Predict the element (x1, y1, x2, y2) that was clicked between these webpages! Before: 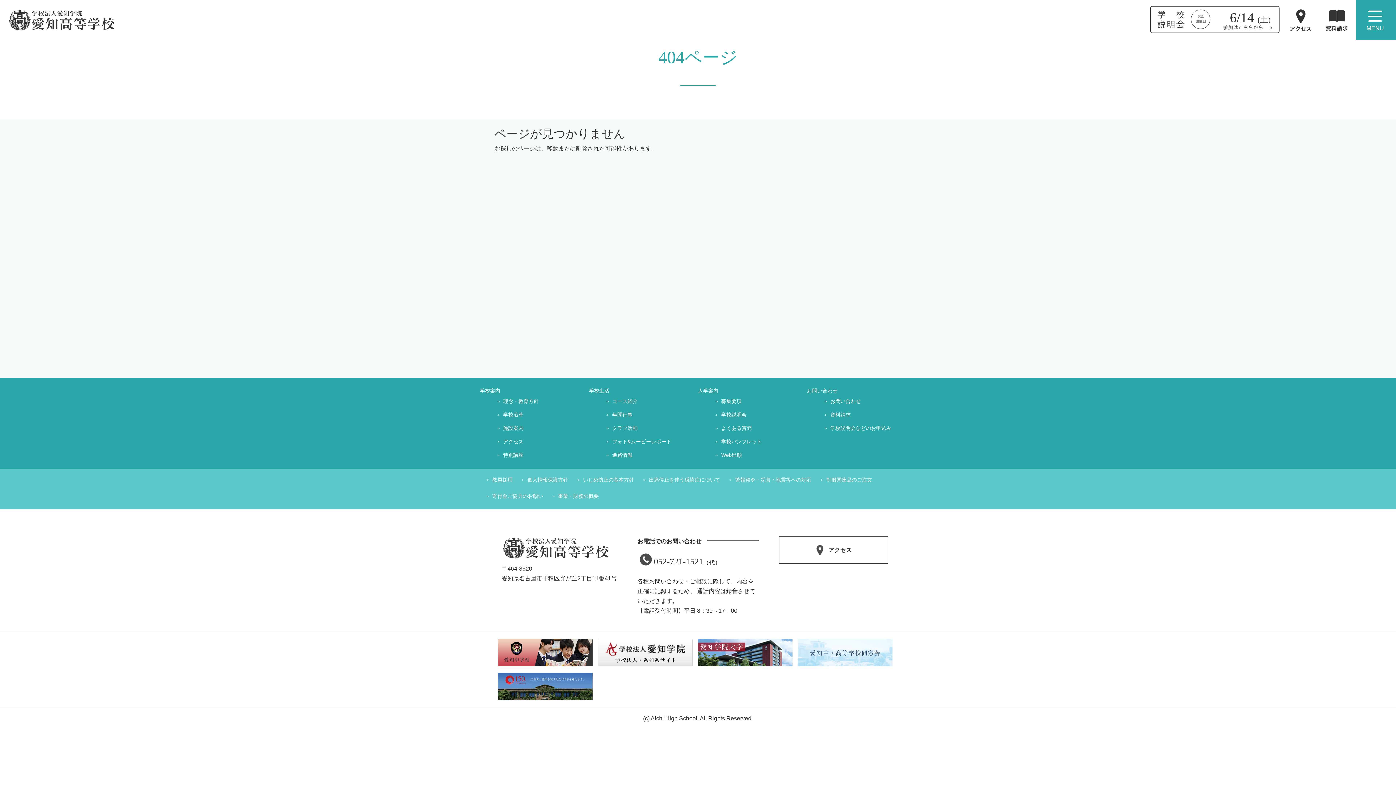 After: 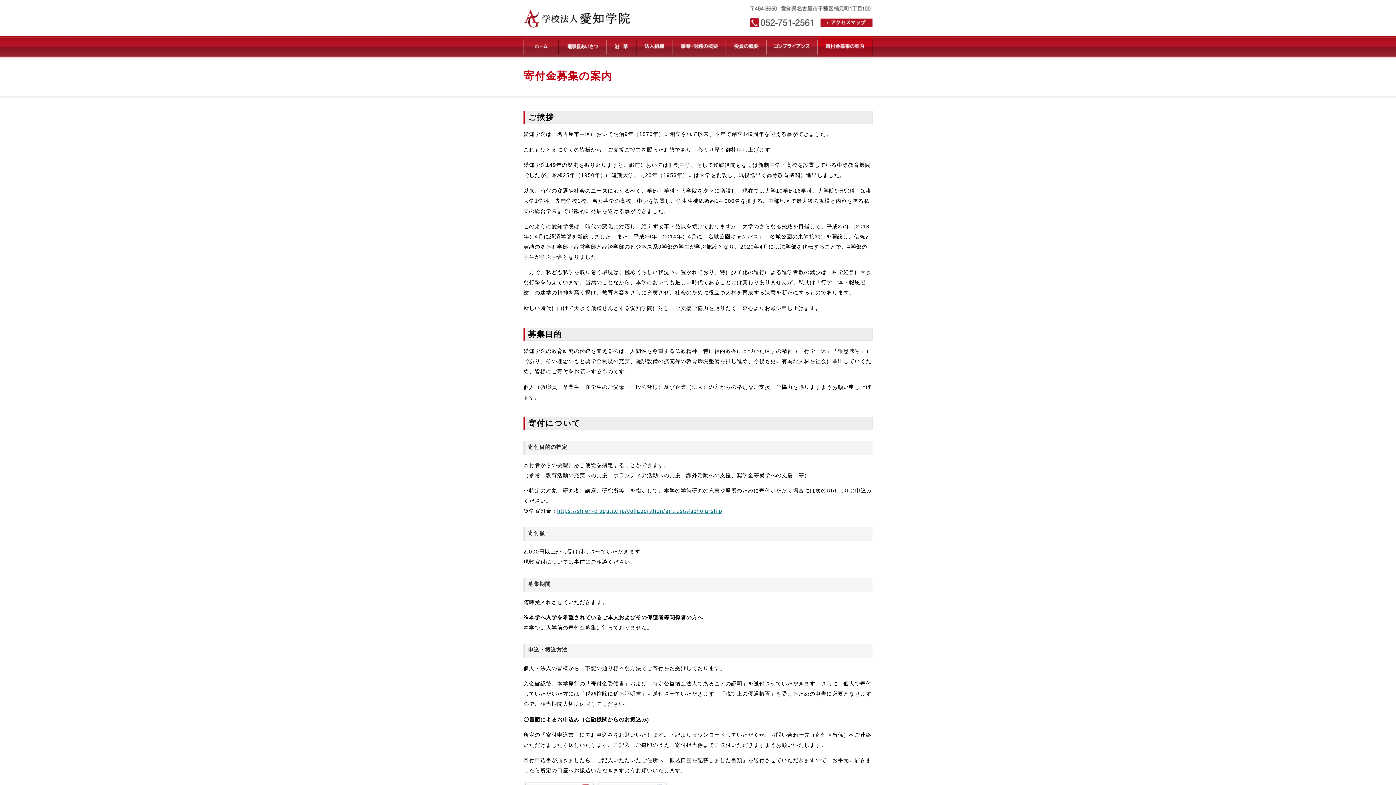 Action: bbox: (492, 493, 543, 499) label: 寄付金ご協力のお願い